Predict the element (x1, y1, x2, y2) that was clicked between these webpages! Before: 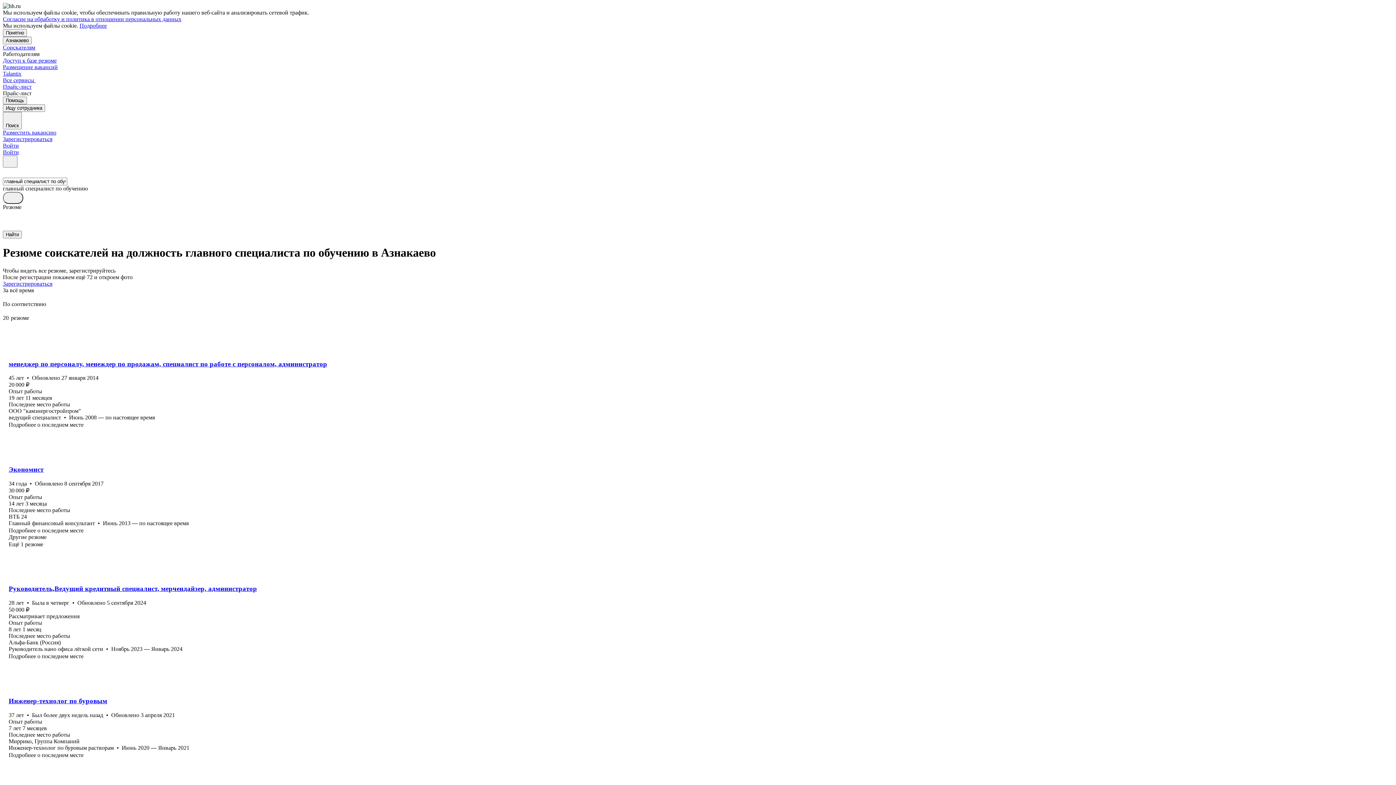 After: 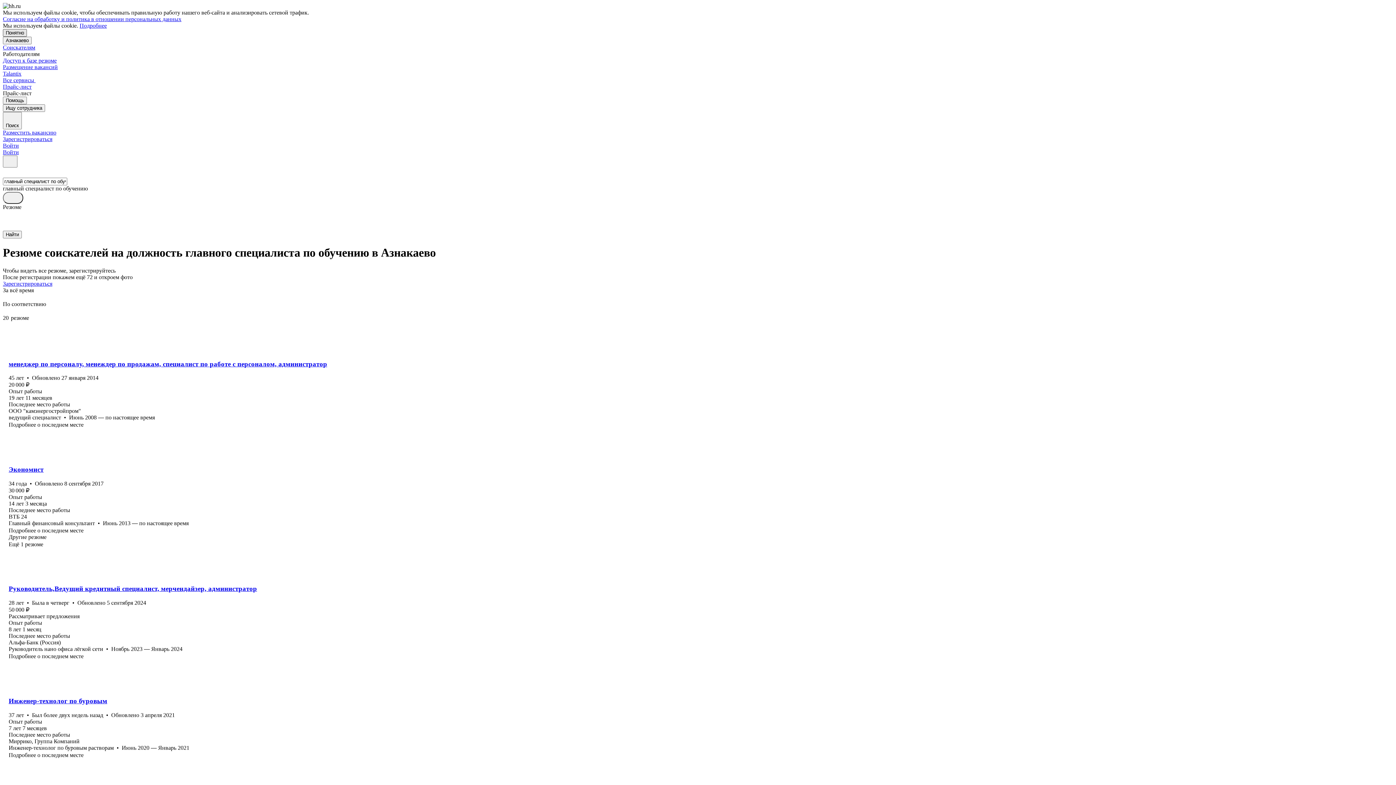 Action: bbox: (2, 29, 26, 36) label: Понятно